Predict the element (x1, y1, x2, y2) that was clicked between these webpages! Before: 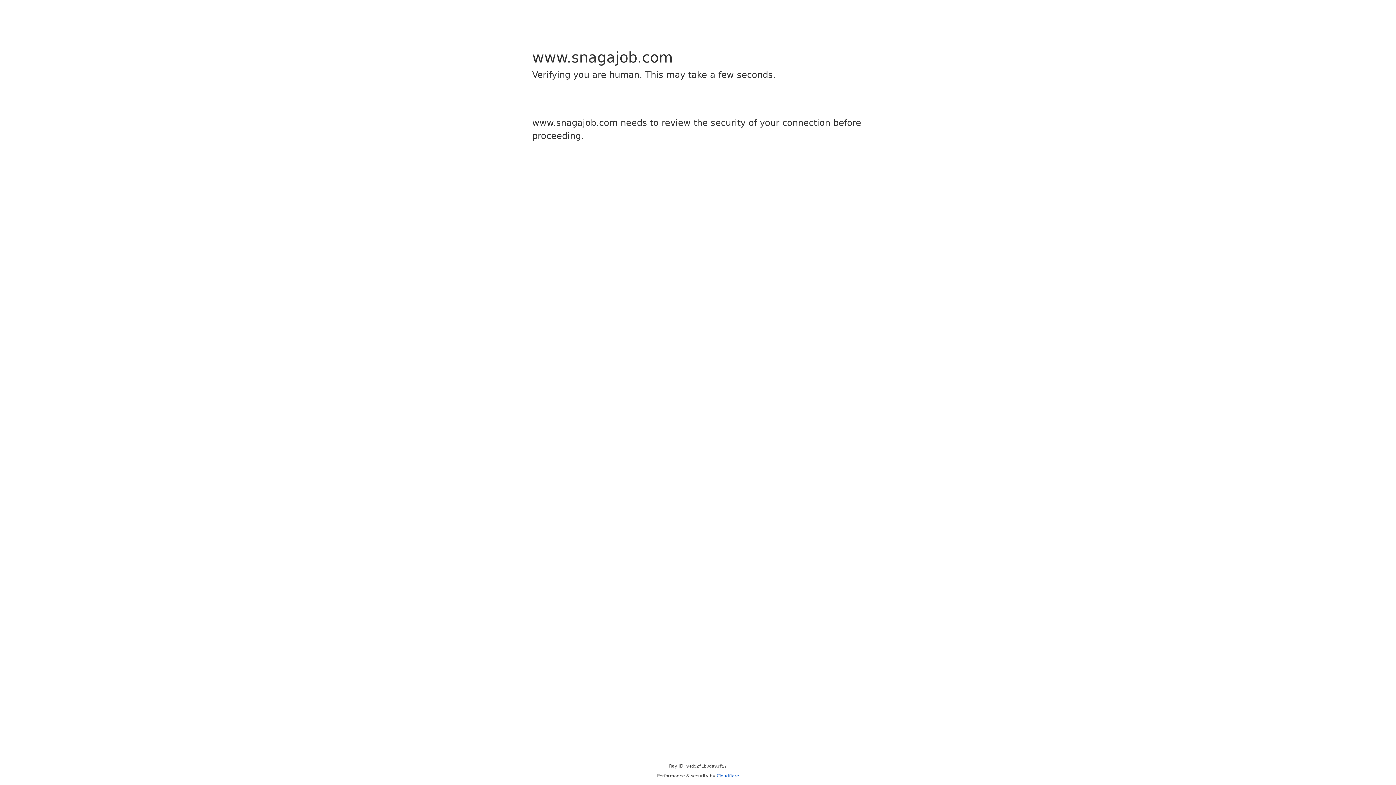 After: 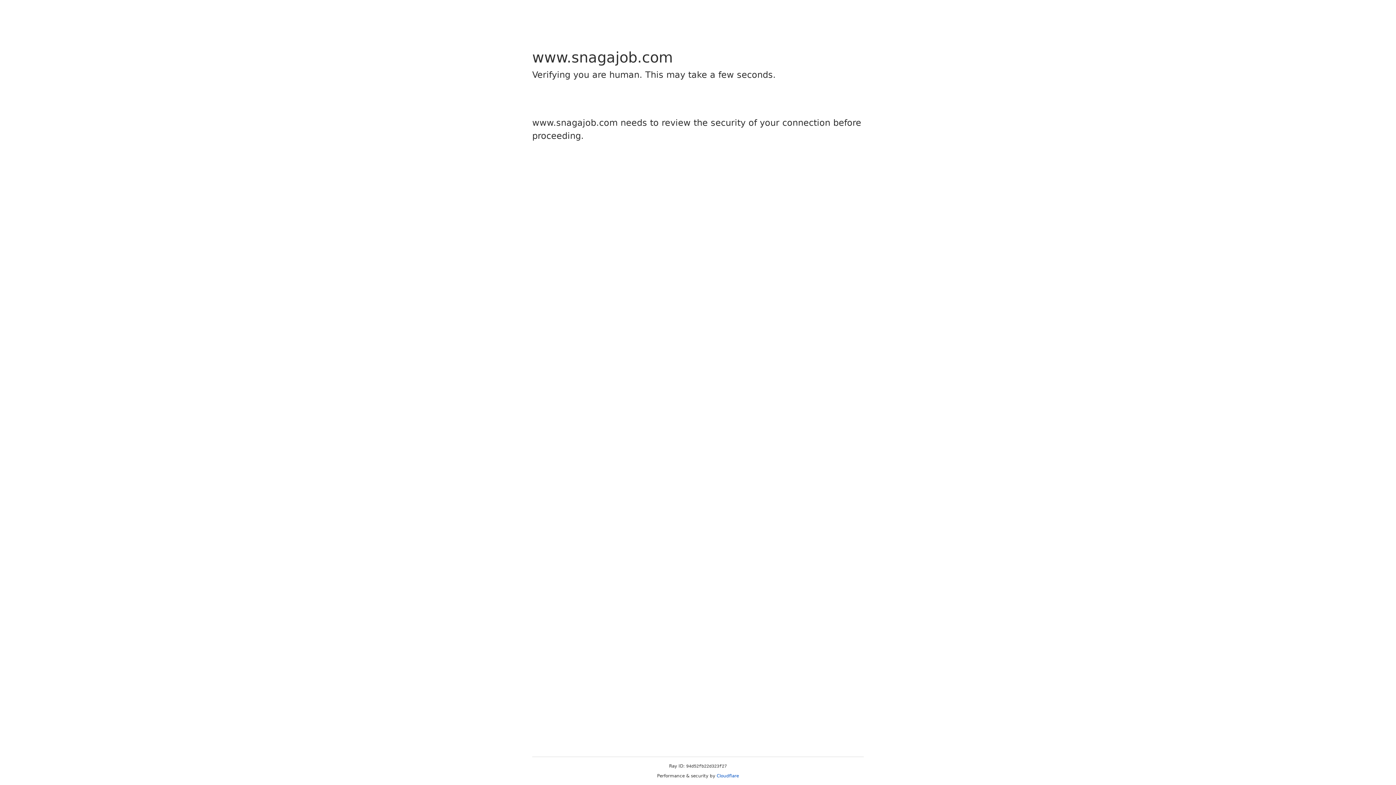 Action: bbox: (716, 773, 739, 778) label: Cloudflare